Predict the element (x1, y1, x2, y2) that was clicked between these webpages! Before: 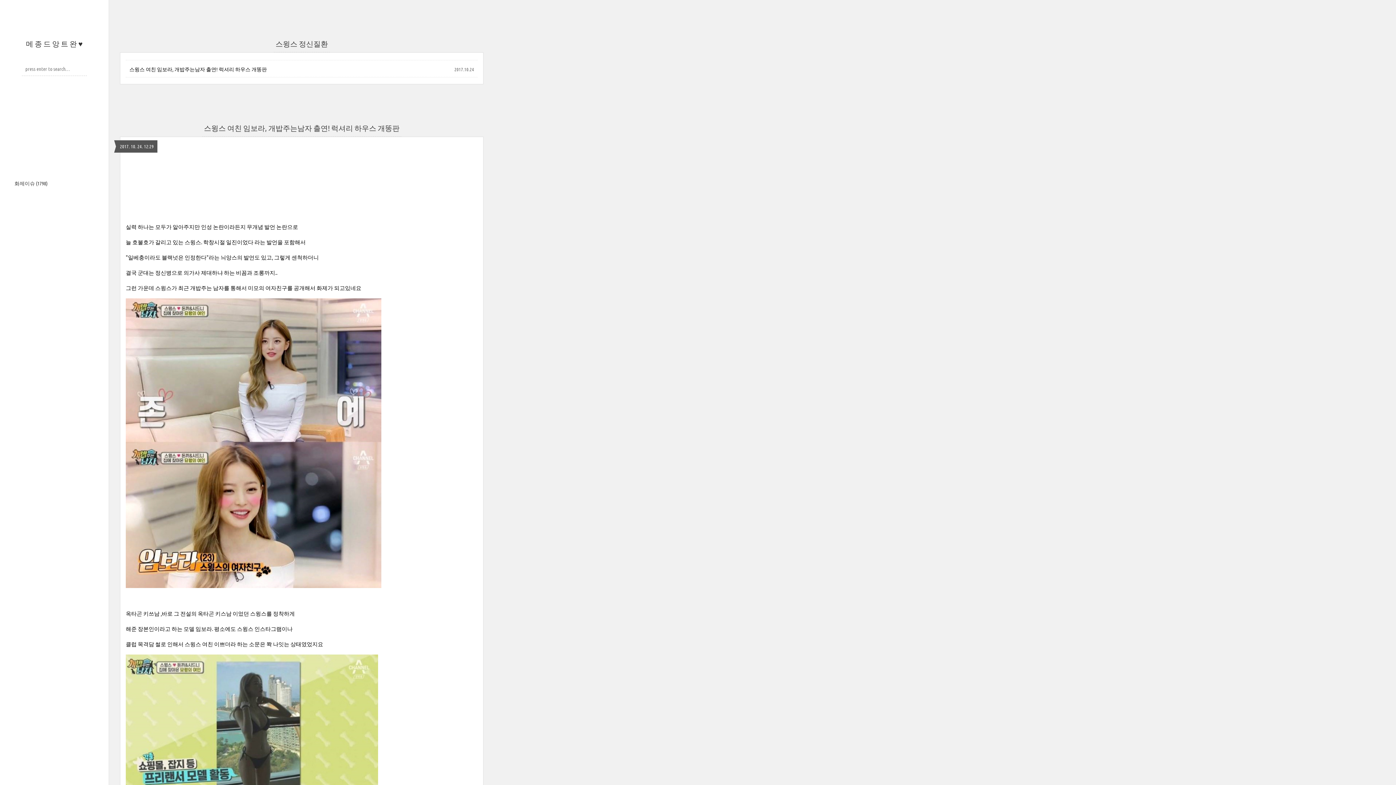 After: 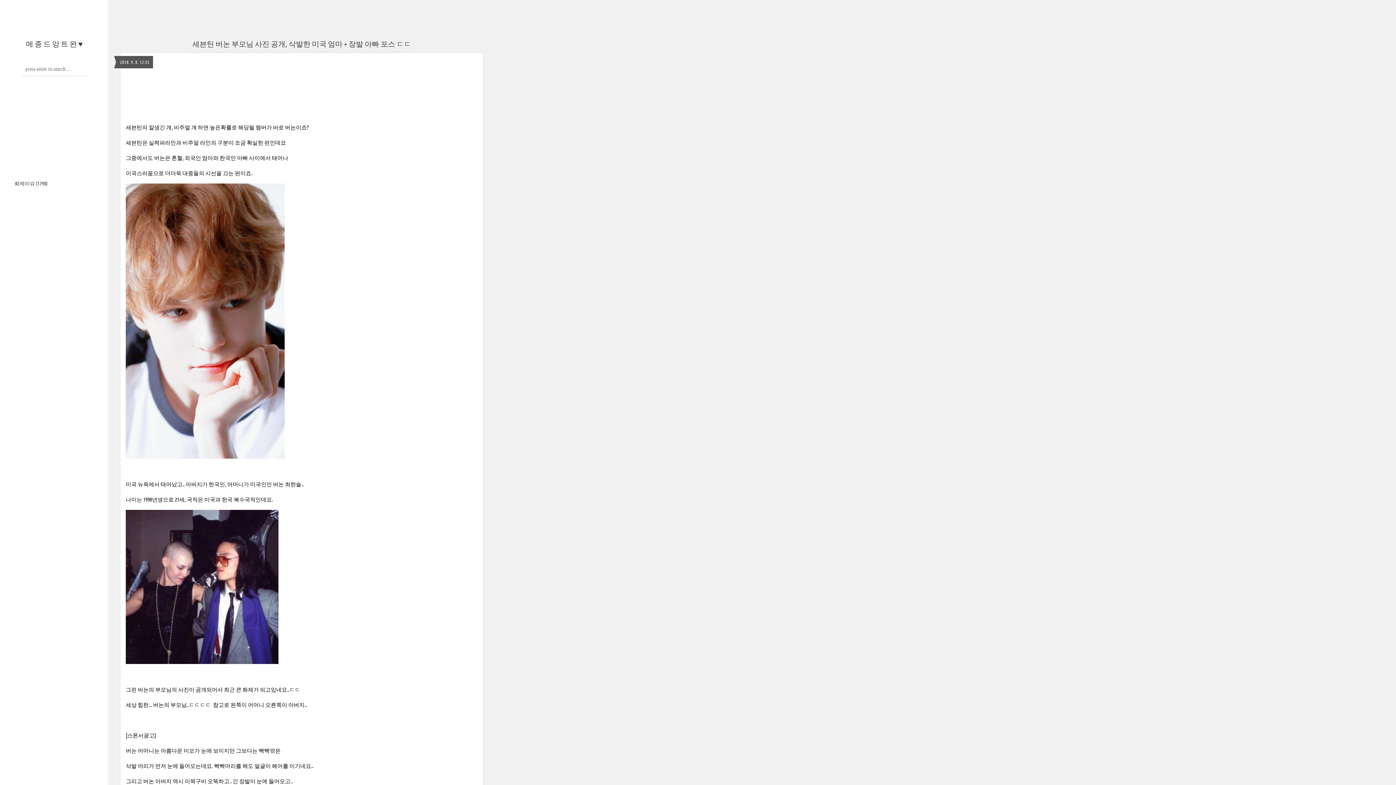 Action: bbox: (26, 39, 82, 48) label: 메 종 드 앙 트 완 ♥